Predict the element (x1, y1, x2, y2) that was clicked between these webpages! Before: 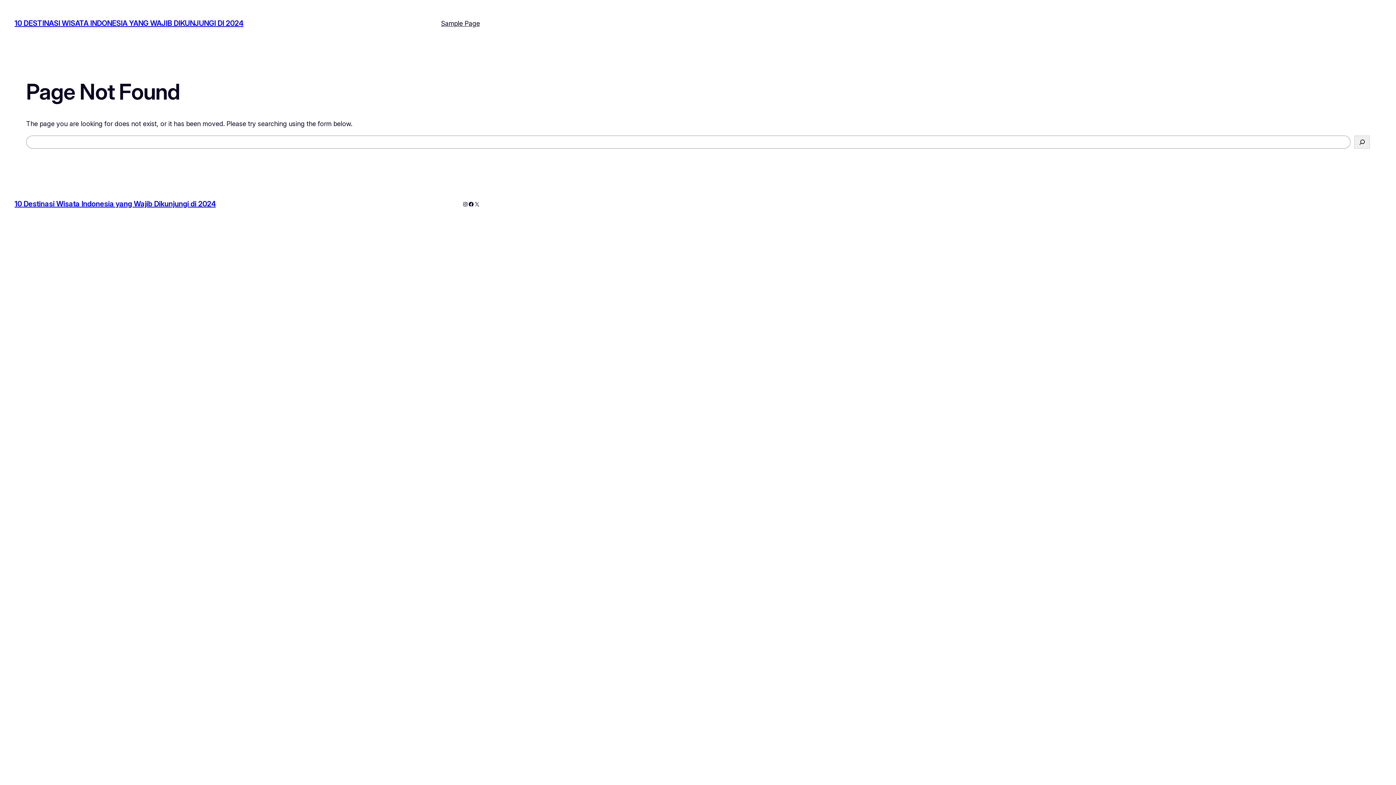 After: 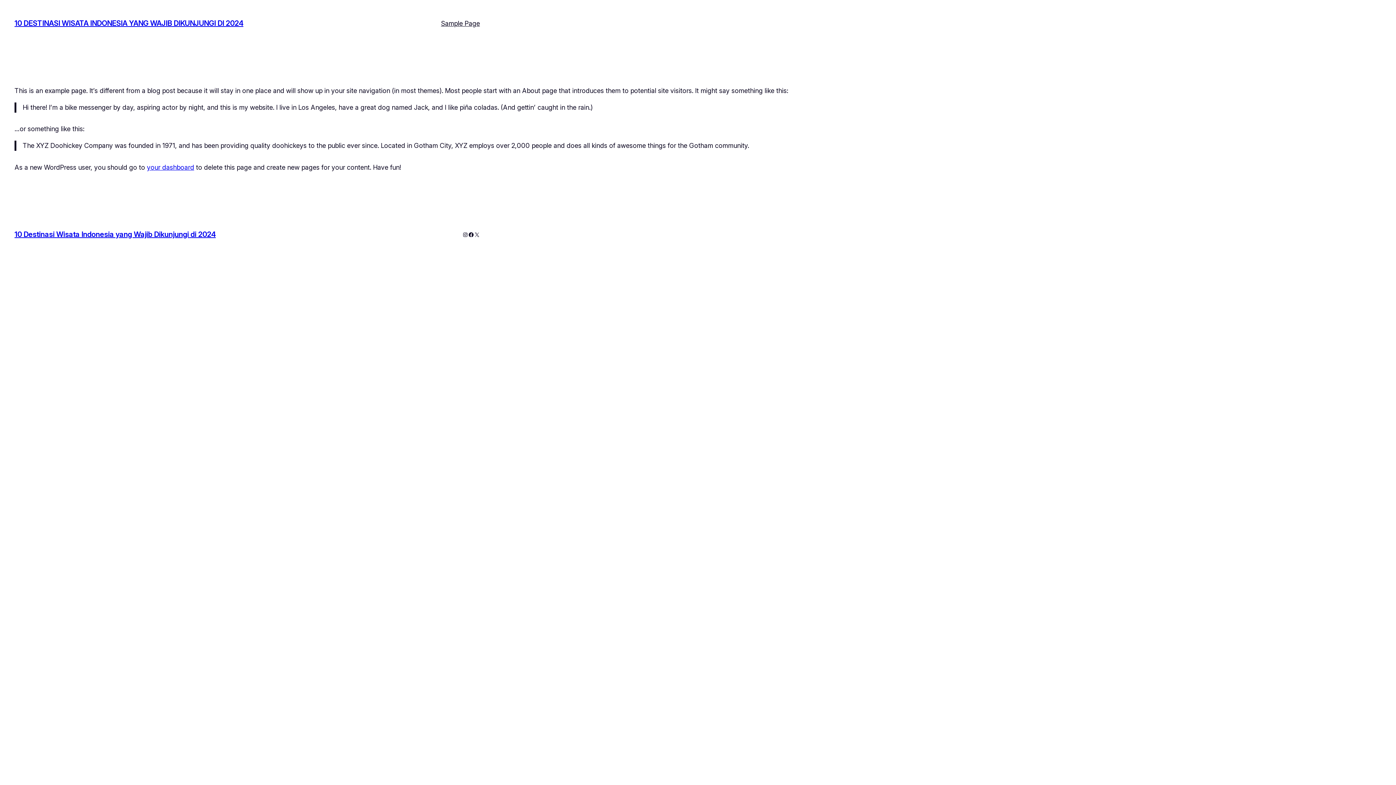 Action: label: Sample Page bbox: (441, 18, 480, 28)